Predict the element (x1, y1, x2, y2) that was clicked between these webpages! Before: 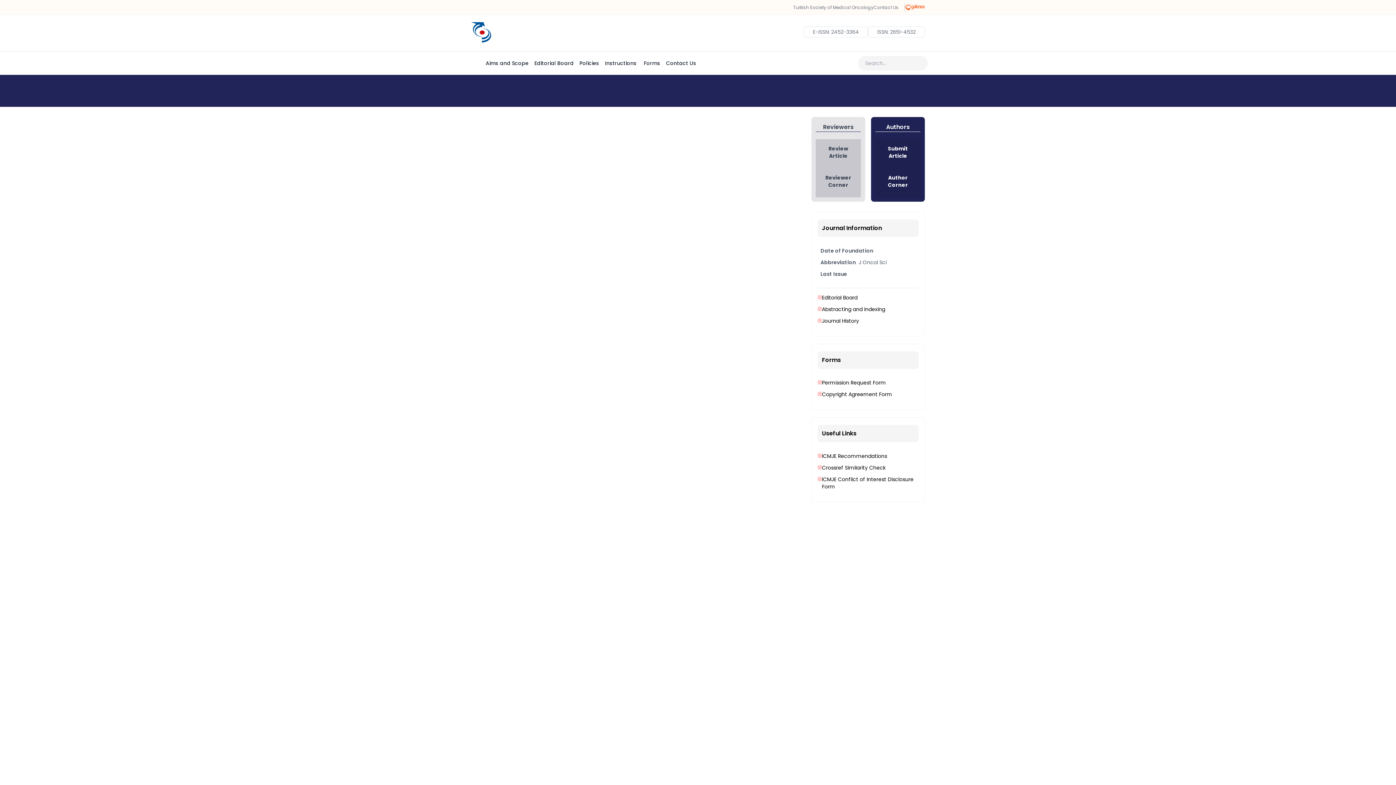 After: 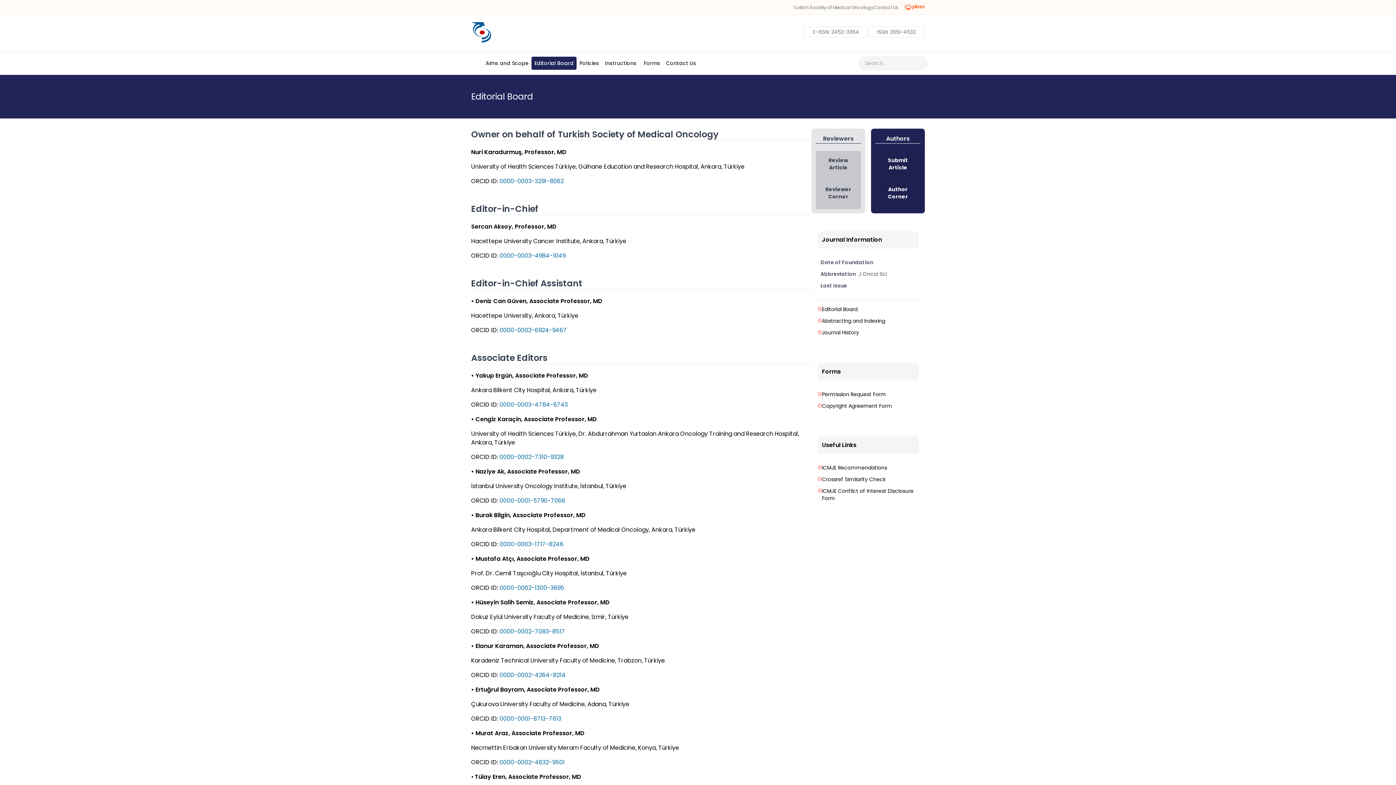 Action: label: Editorial Board bbox: (531, 56, 576, 69)